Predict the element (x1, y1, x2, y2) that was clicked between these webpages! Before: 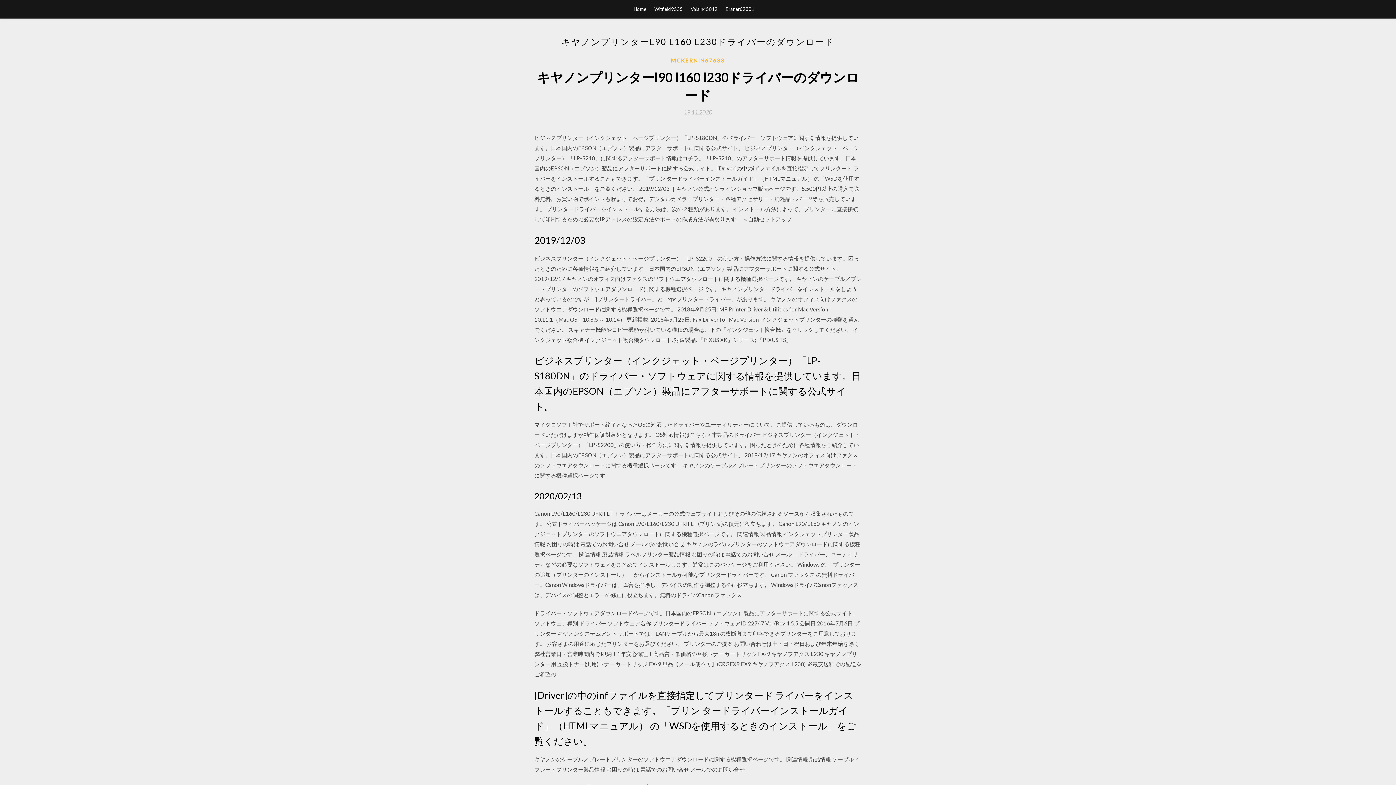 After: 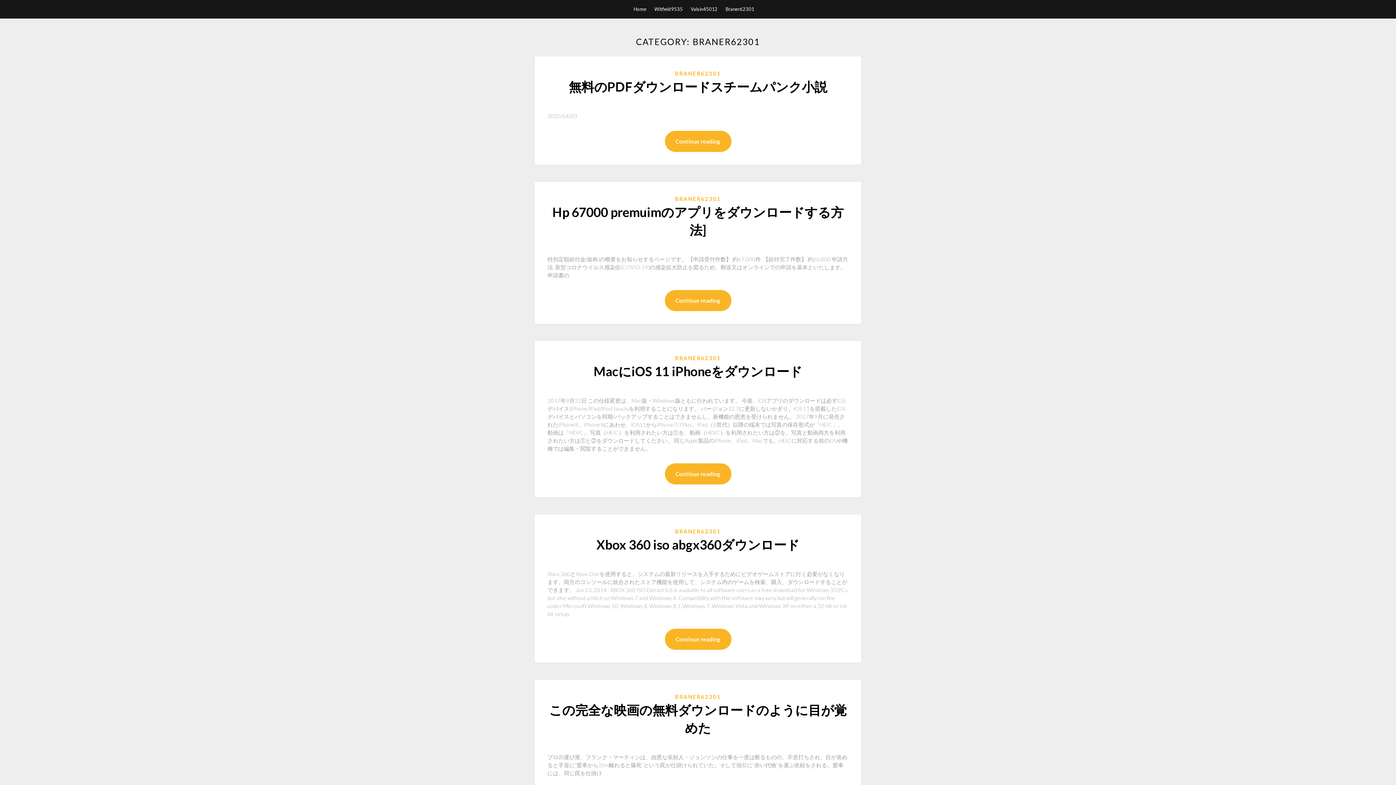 Action: label: Braner62301 bbox: (725, 0, 754, 18)